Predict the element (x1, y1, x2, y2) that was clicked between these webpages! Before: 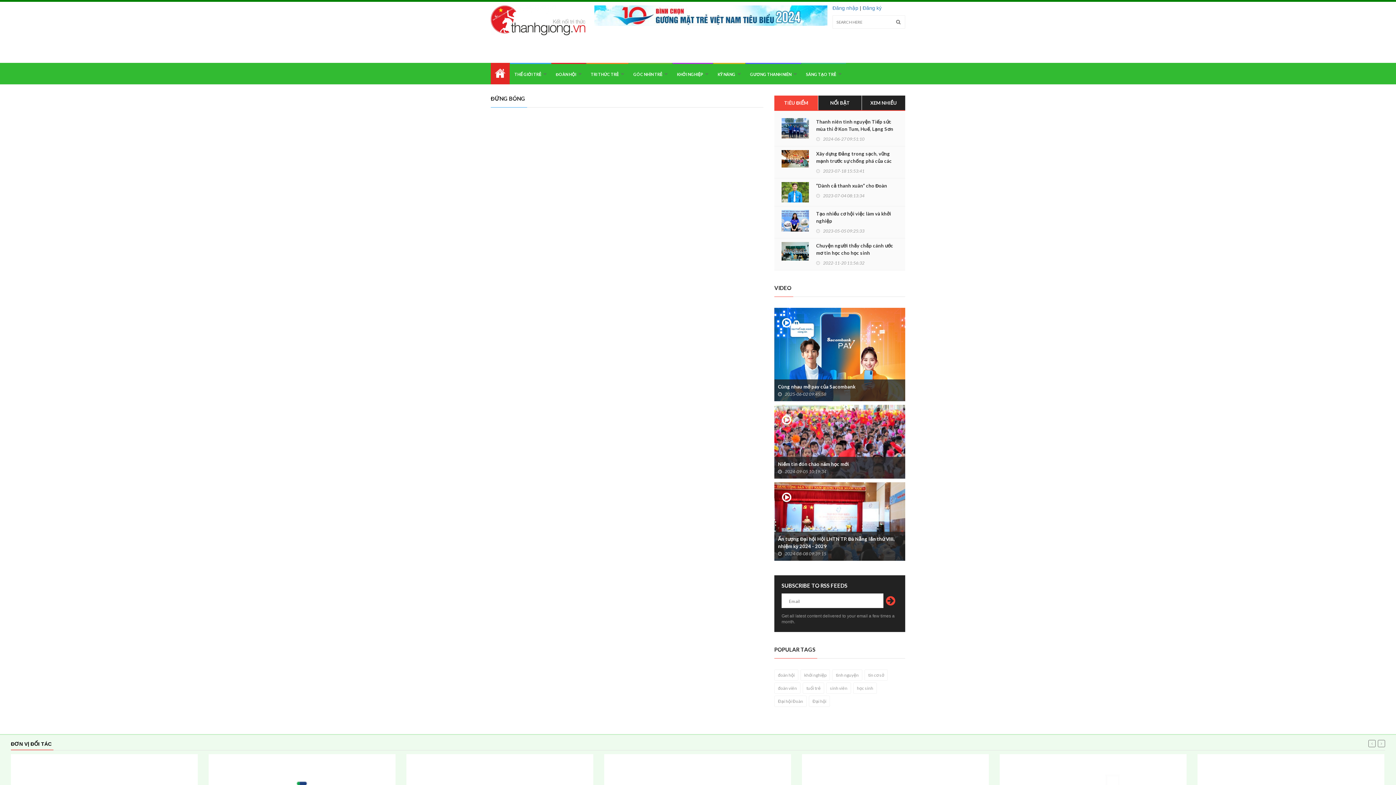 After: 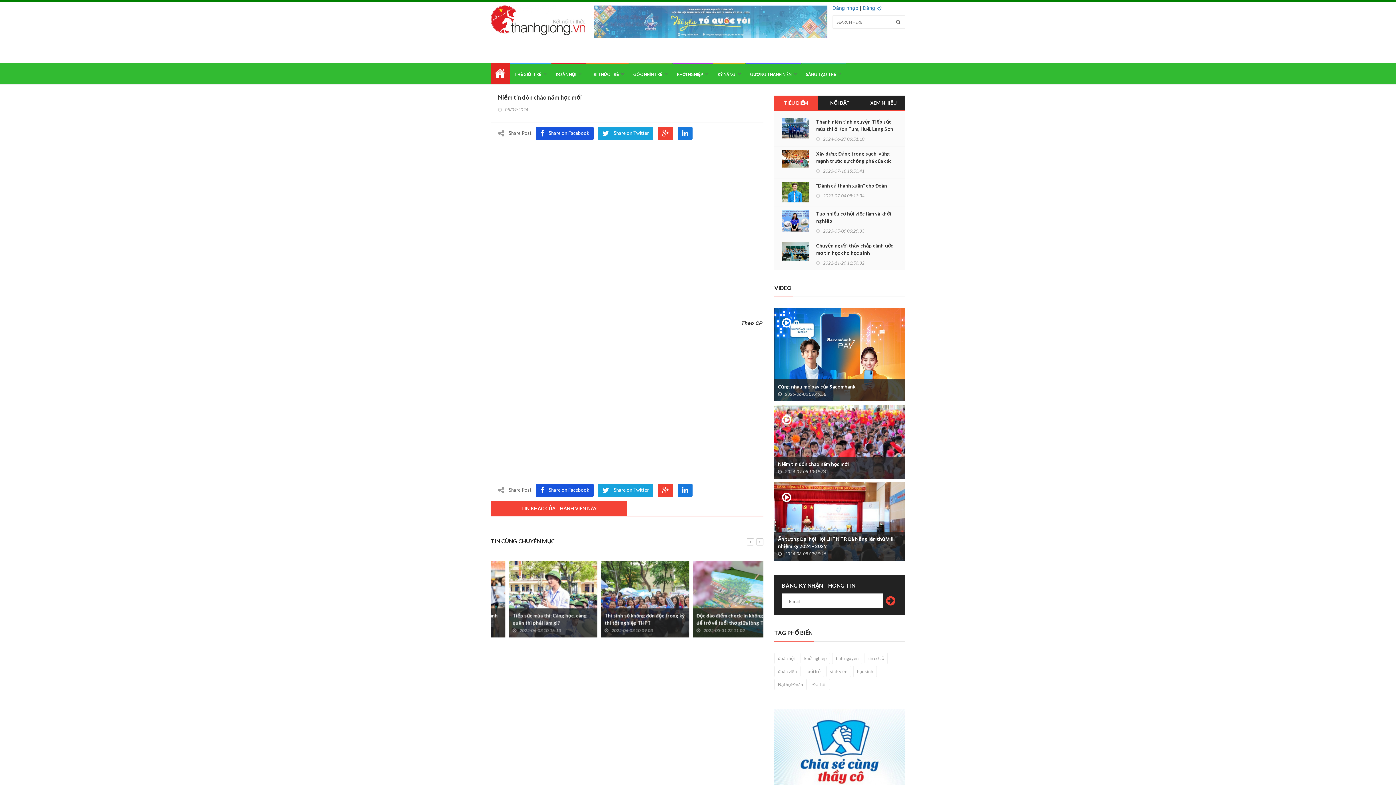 Action: label: Niềm tin đón chào năm học mới bbox: (778, 460, 849, 468)